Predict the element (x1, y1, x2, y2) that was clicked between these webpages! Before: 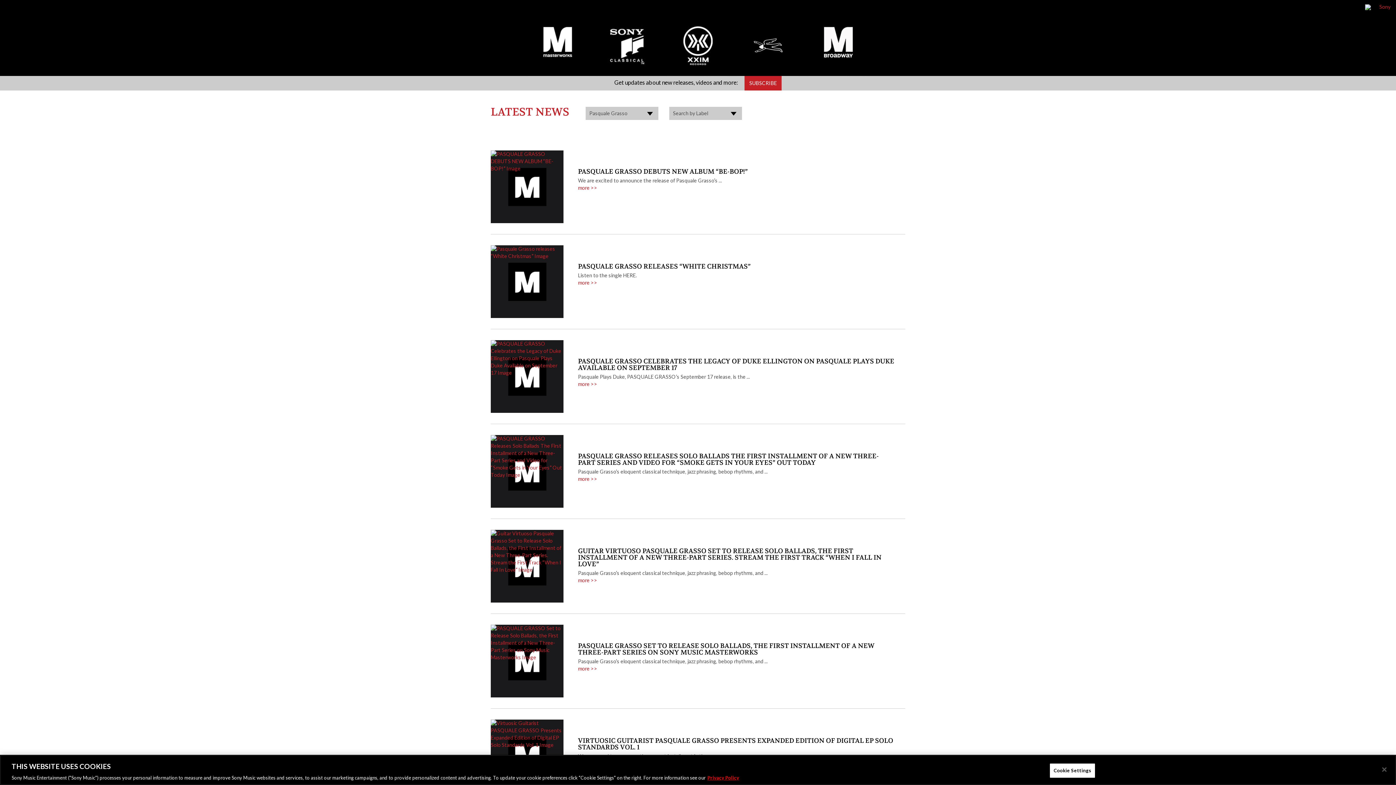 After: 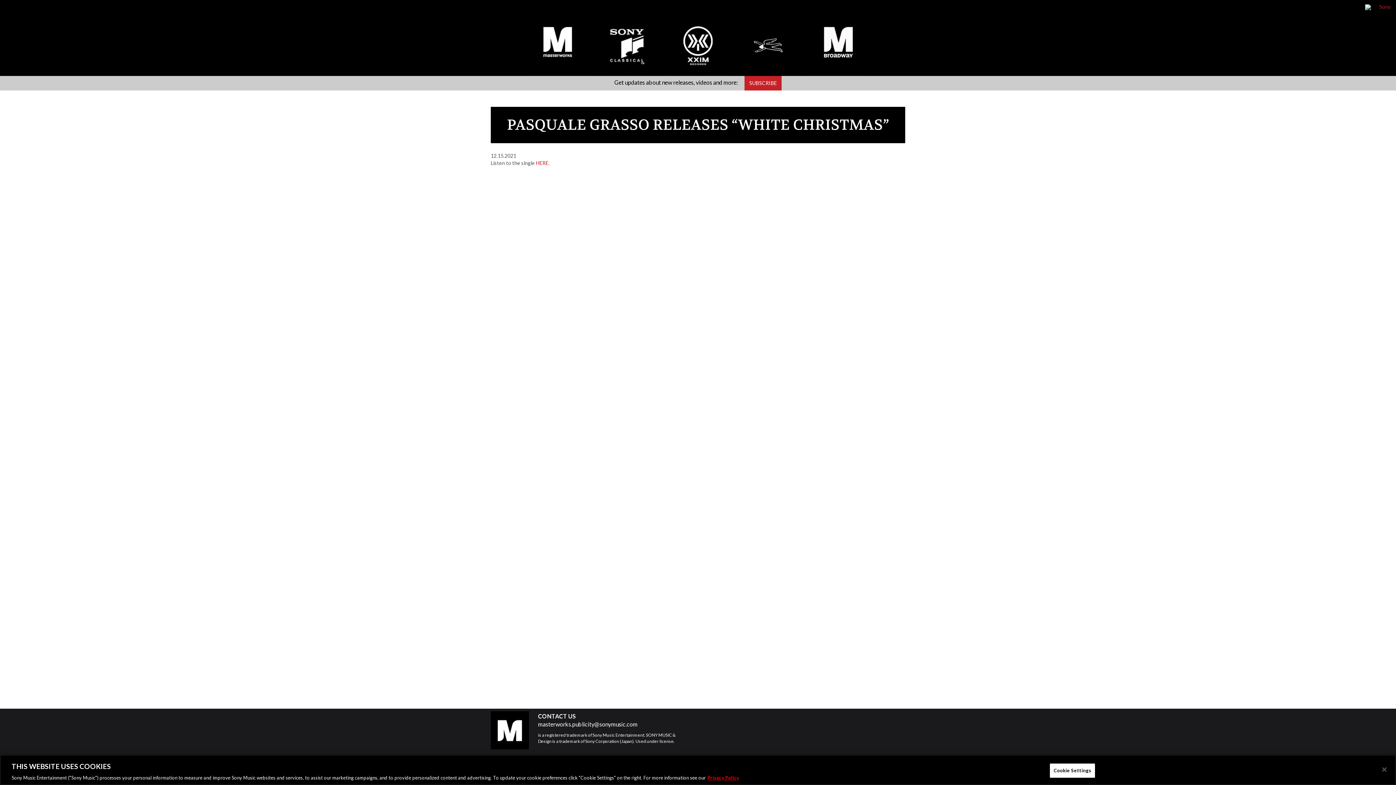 Action: bbox: (578, 262, 750, 270) label: PASQUALE GRASSO RELEASES “WHITE CHRISTMAS”